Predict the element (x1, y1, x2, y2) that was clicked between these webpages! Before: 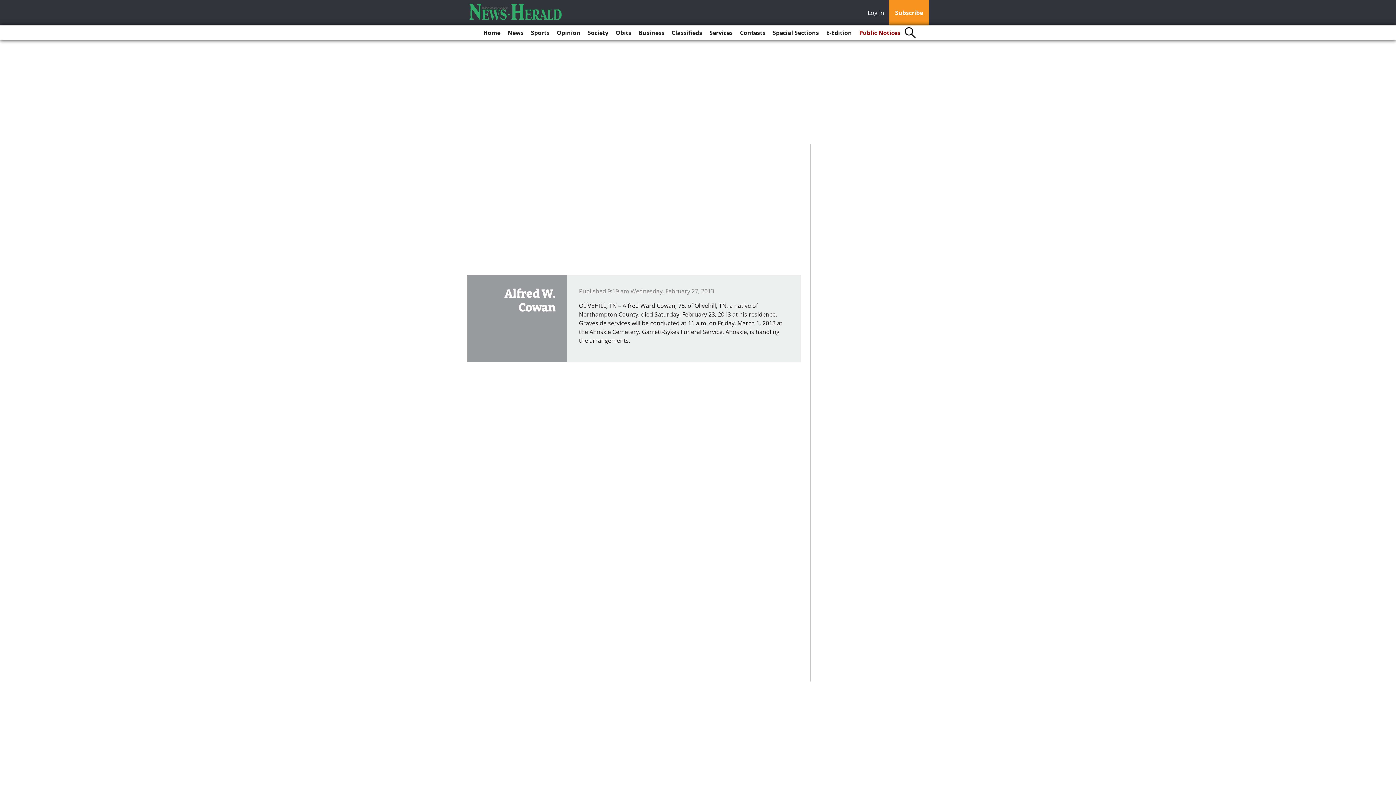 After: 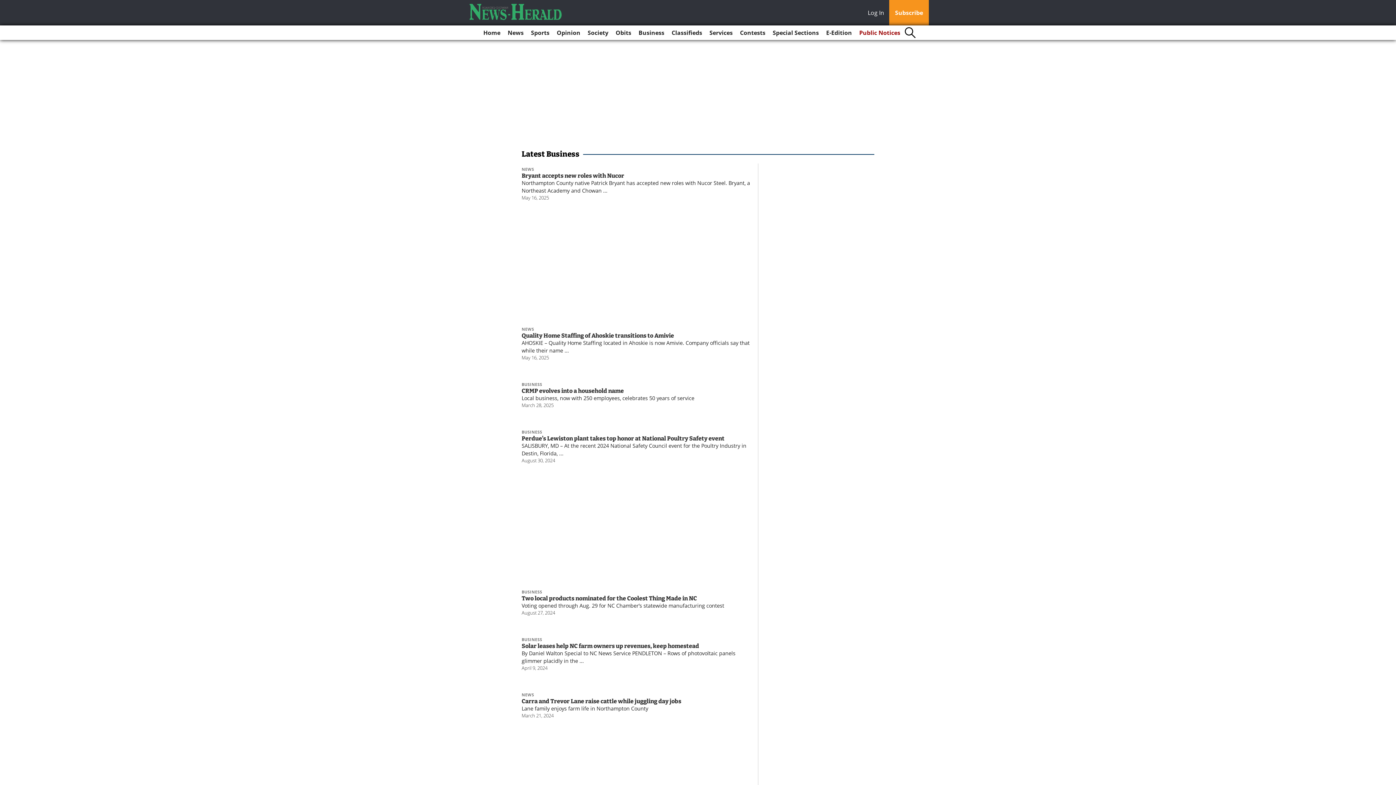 Action: bbox: (635, 25, 667, 40) label: Business